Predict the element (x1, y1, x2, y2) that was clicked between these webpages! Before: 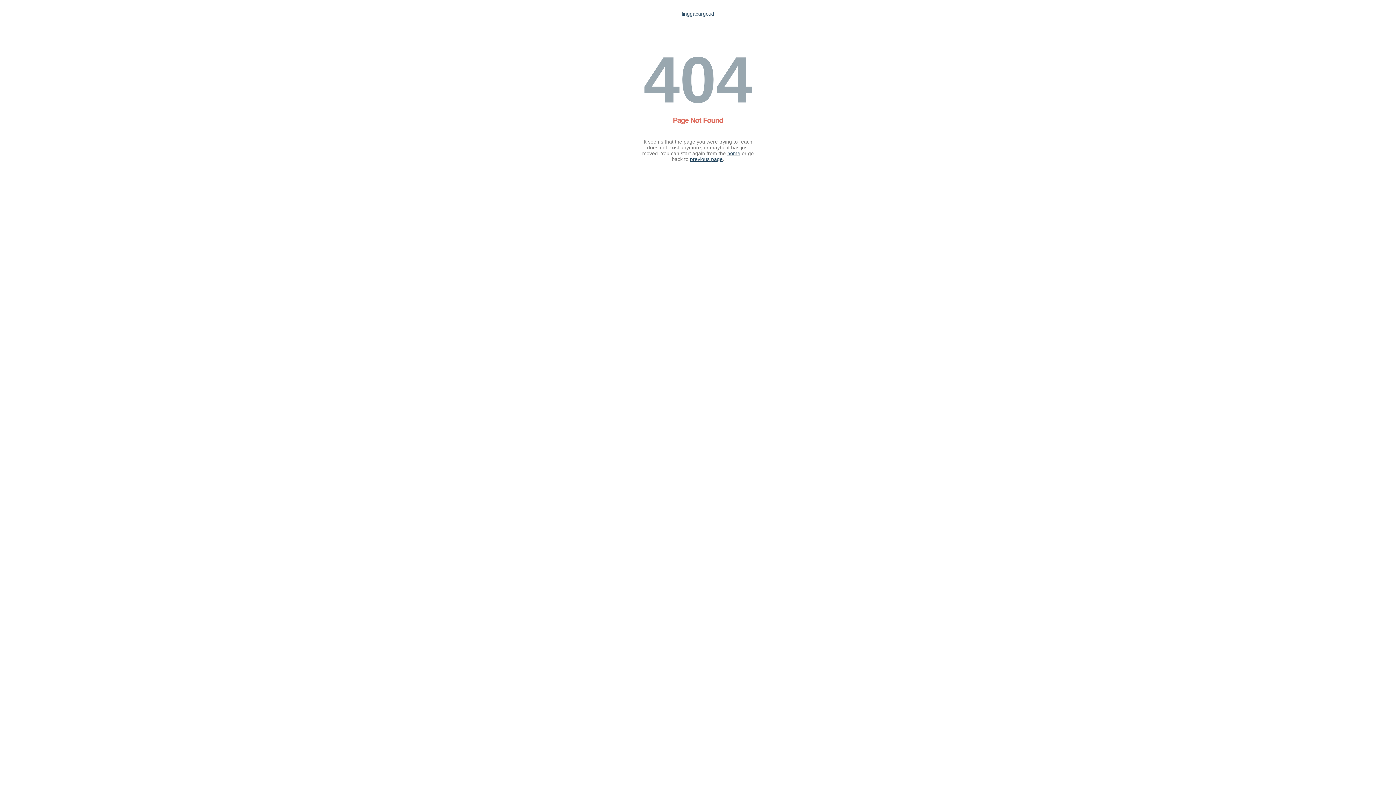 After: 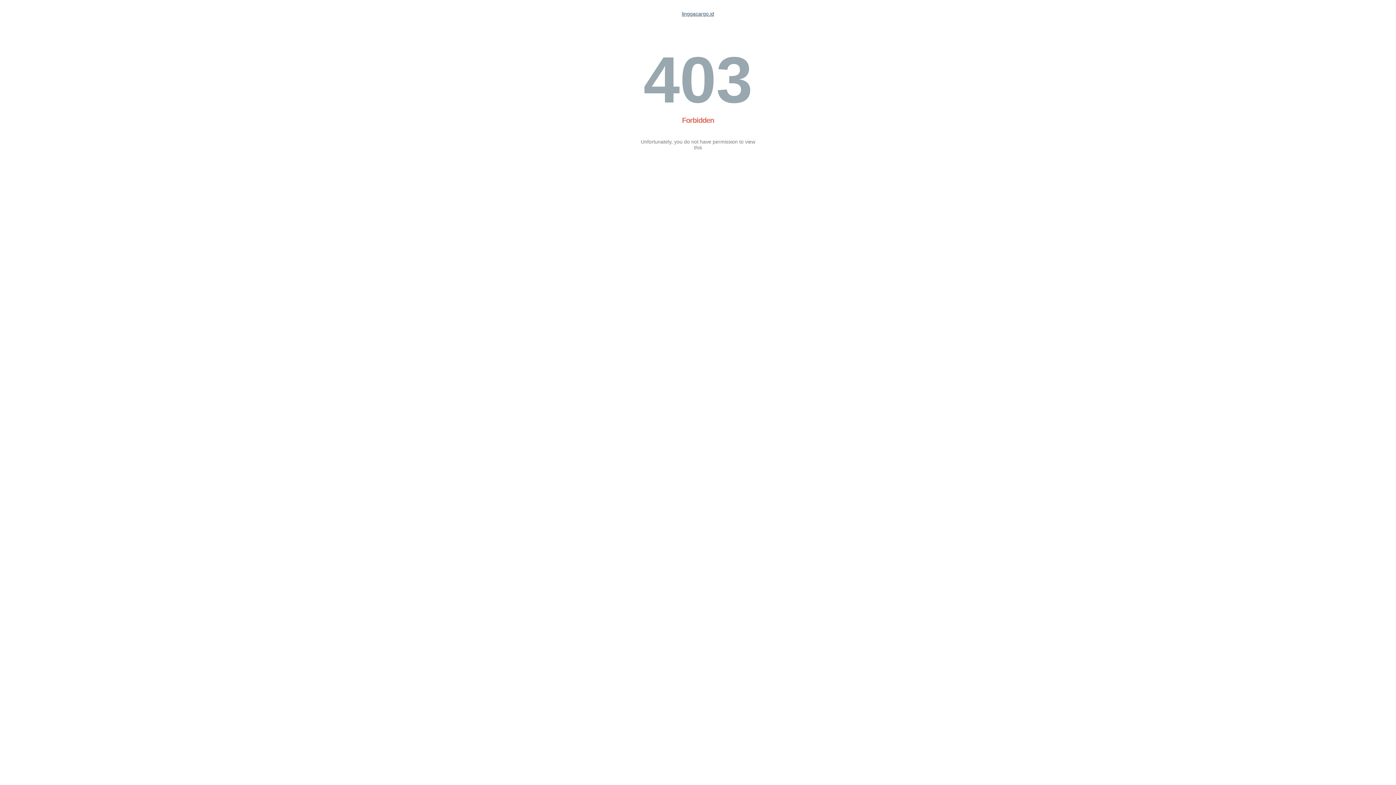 Action: label: linggacargo.id bbox: (682, 10, 714, 16)